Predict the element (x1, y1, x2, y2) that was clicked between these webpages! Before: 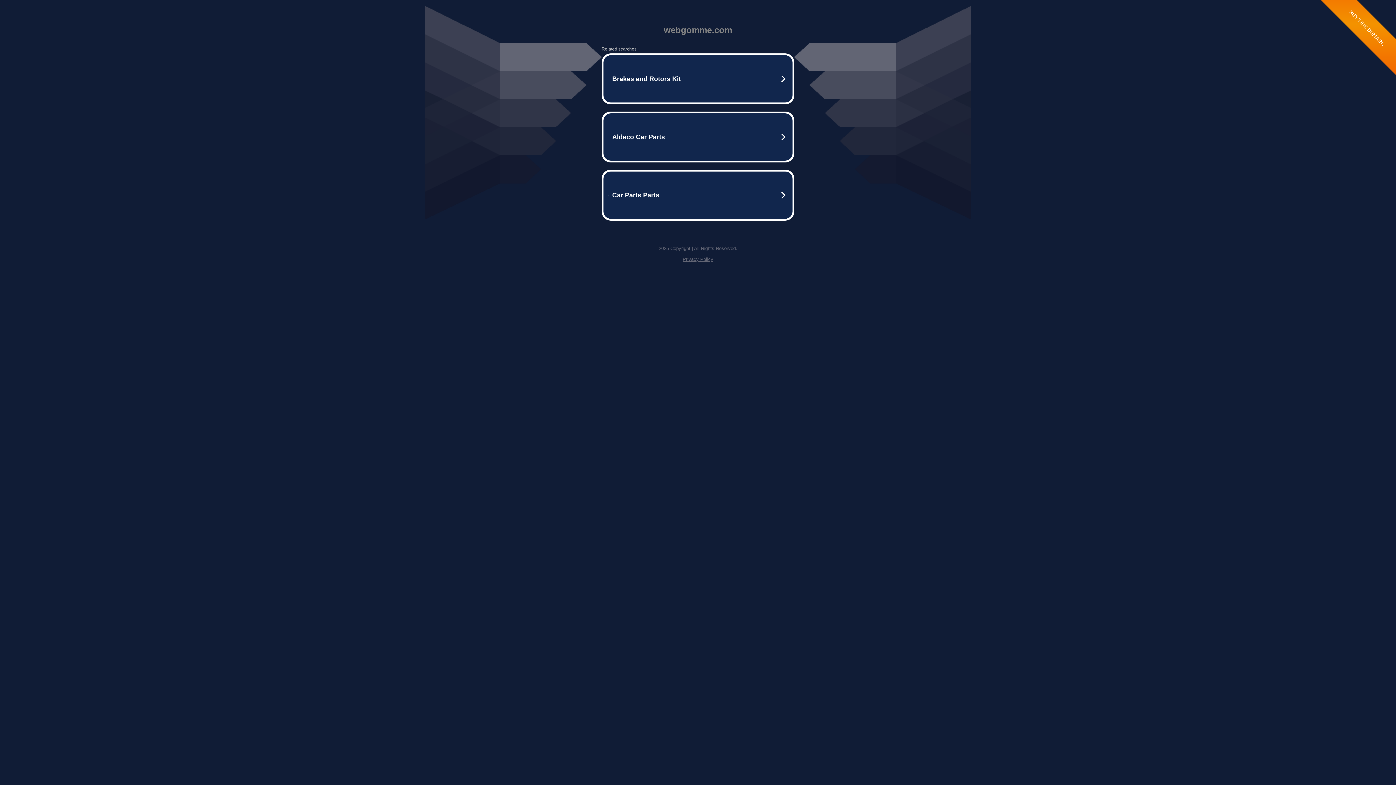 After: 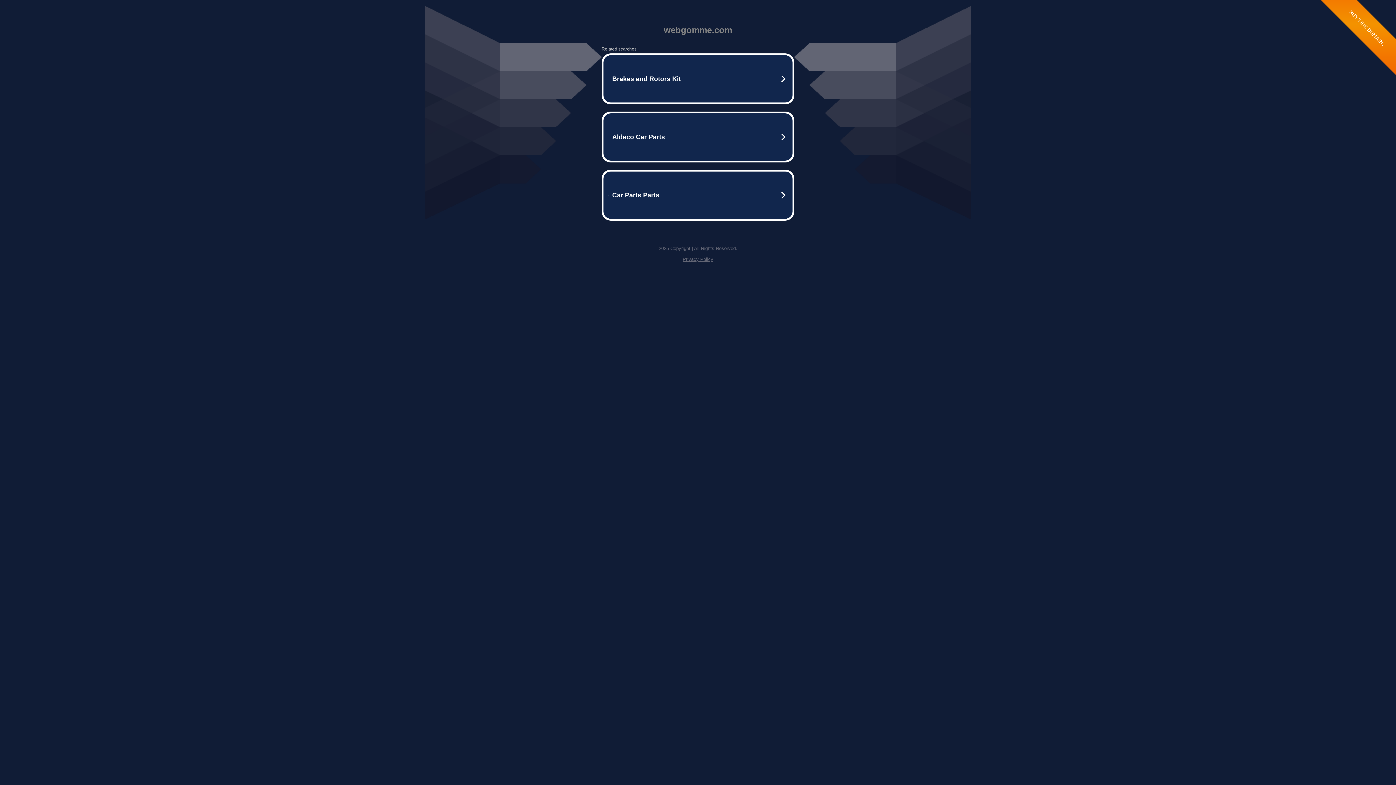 Action: bbox: (682, 256, 713, 262) label: Privacy Policy